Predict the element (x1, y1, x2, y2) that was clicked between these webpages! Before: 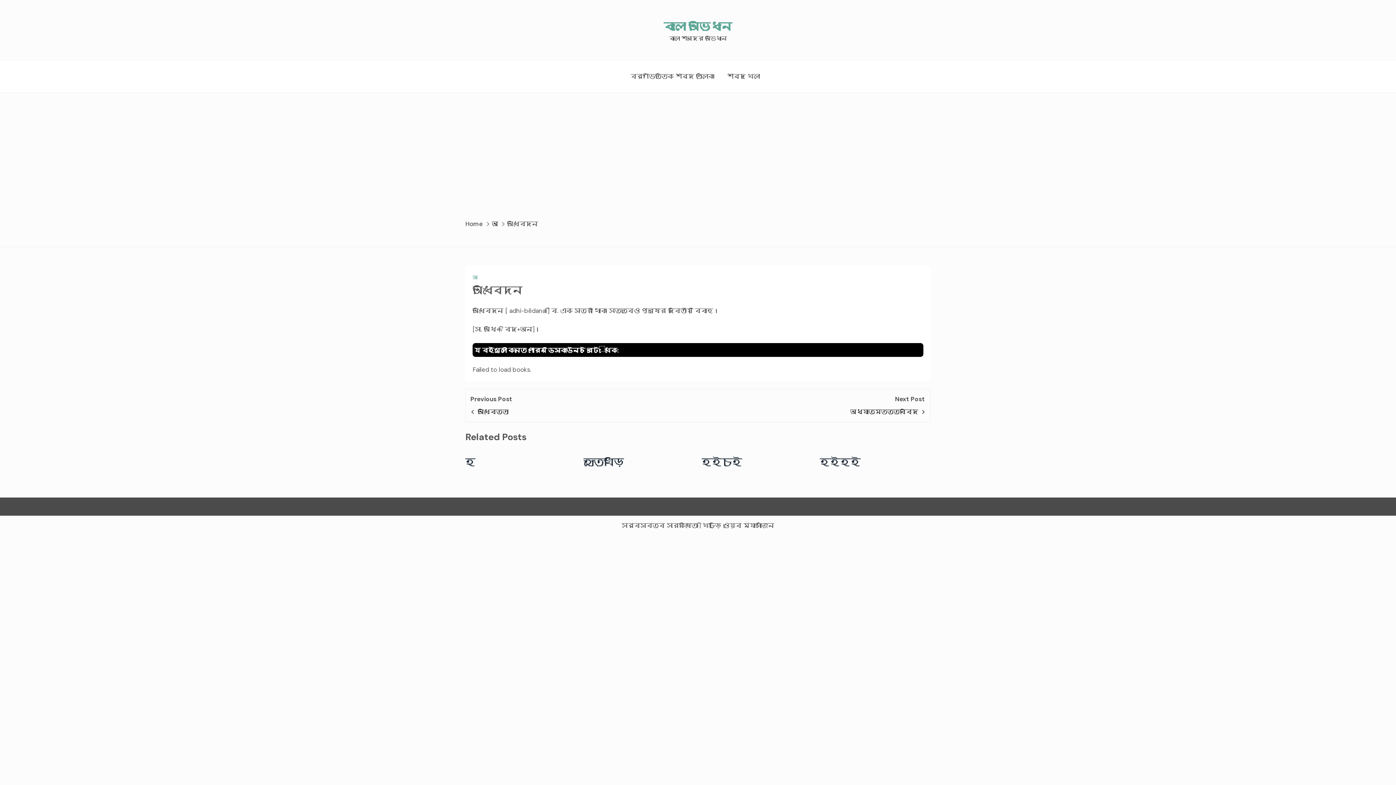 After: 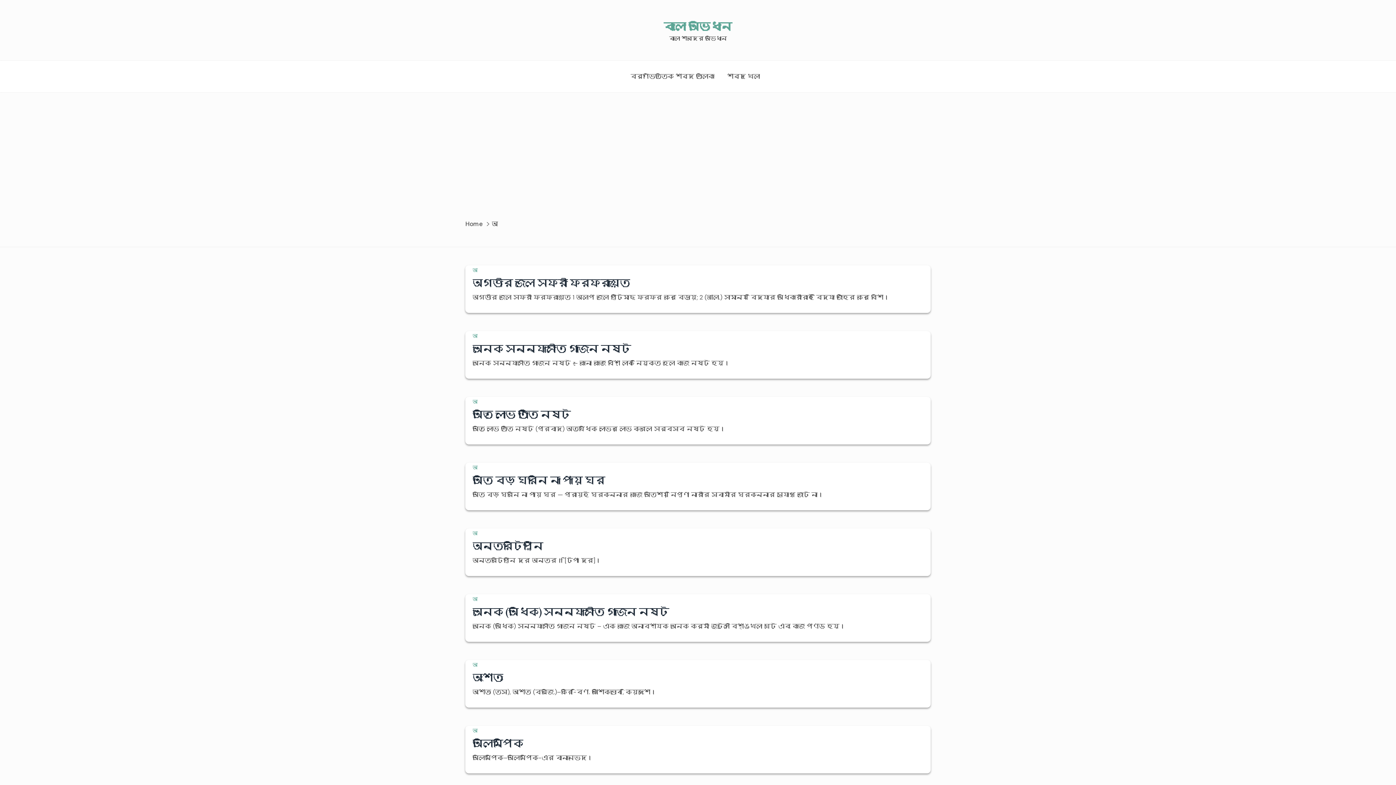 Action: label: অ bbox: (492, 220, 498, 228)